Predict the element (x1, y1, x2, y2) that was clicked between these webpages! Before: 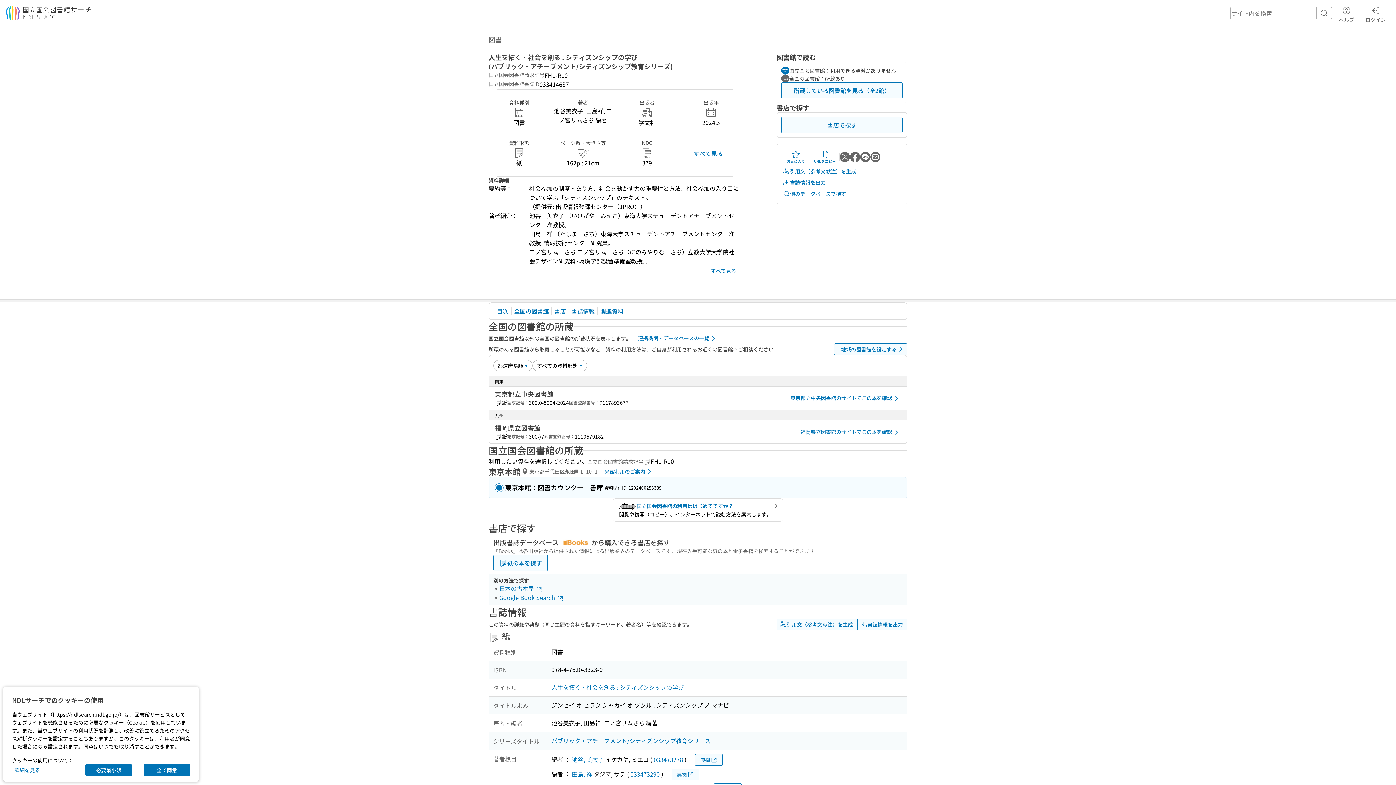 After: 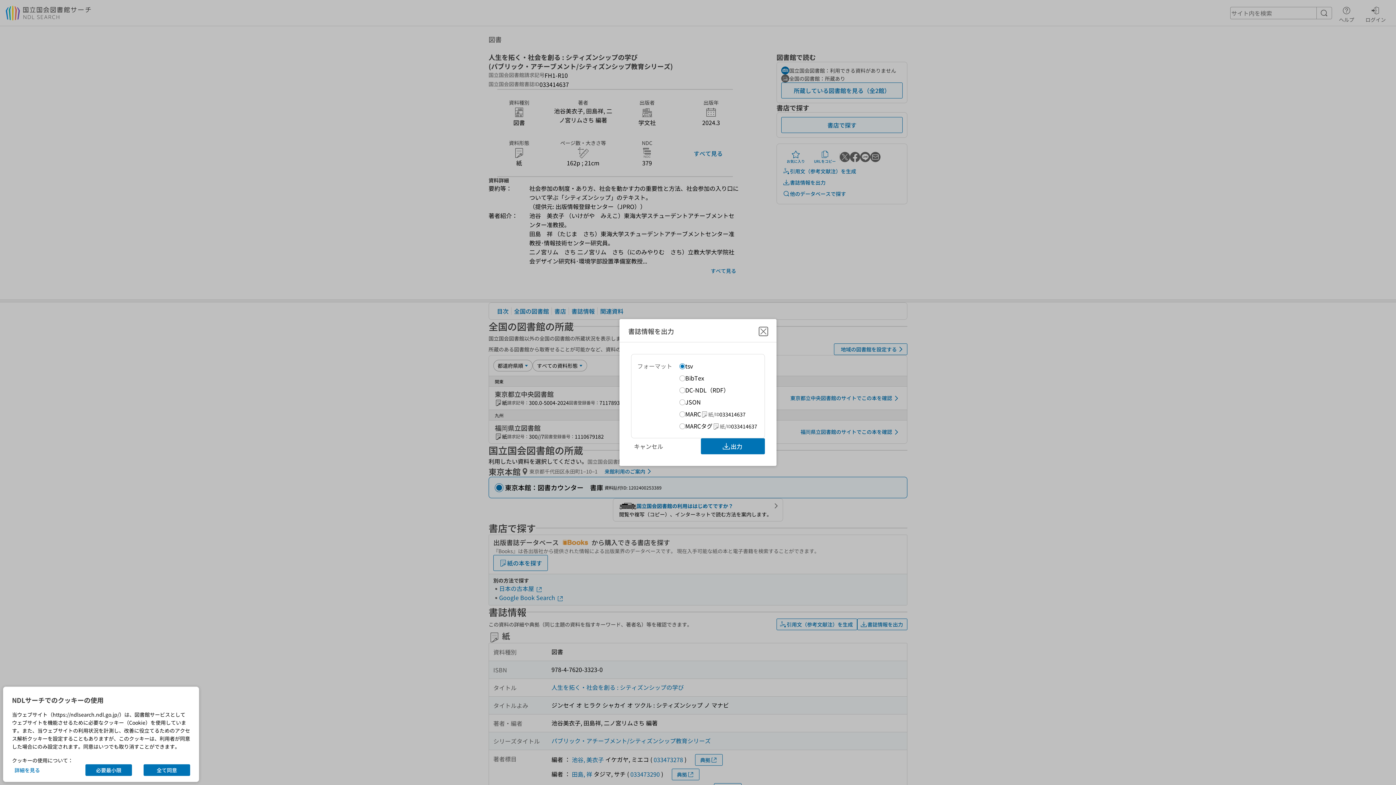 Action: label: 書誌情報を出力 bbox: (857, 618, 907, 630)